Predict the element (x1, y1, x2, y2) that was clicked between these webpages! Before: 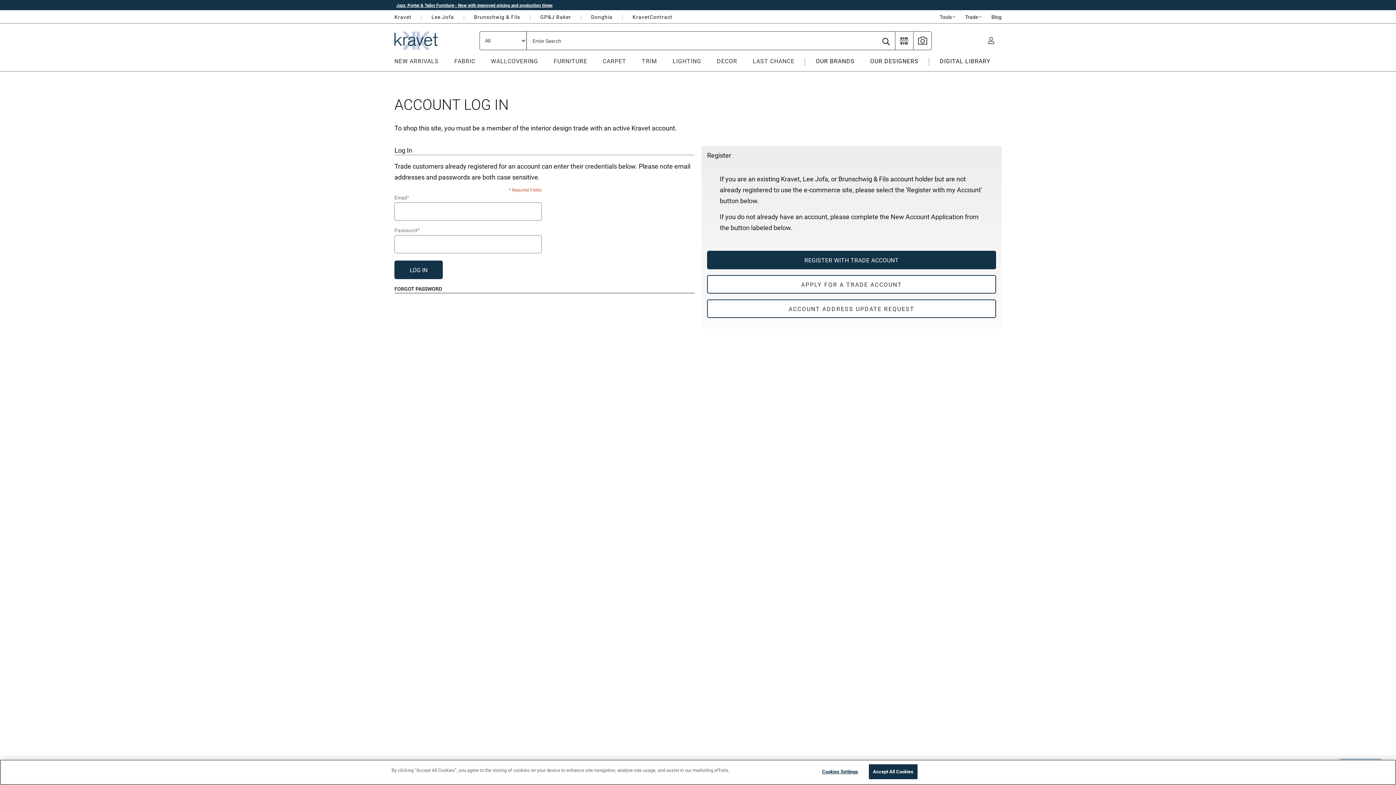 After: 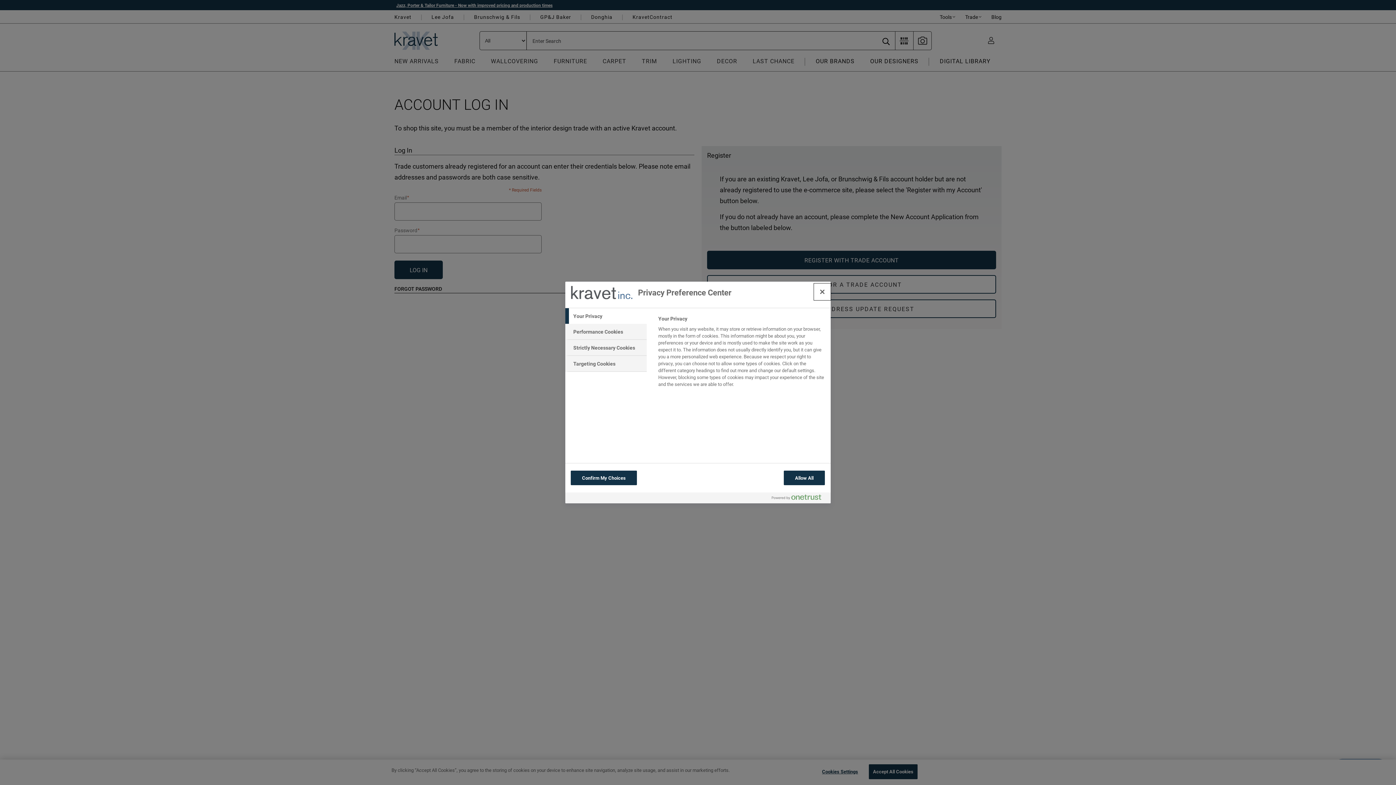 Action: bbox: (817, 765, 863, 779) label: Cookies Settings